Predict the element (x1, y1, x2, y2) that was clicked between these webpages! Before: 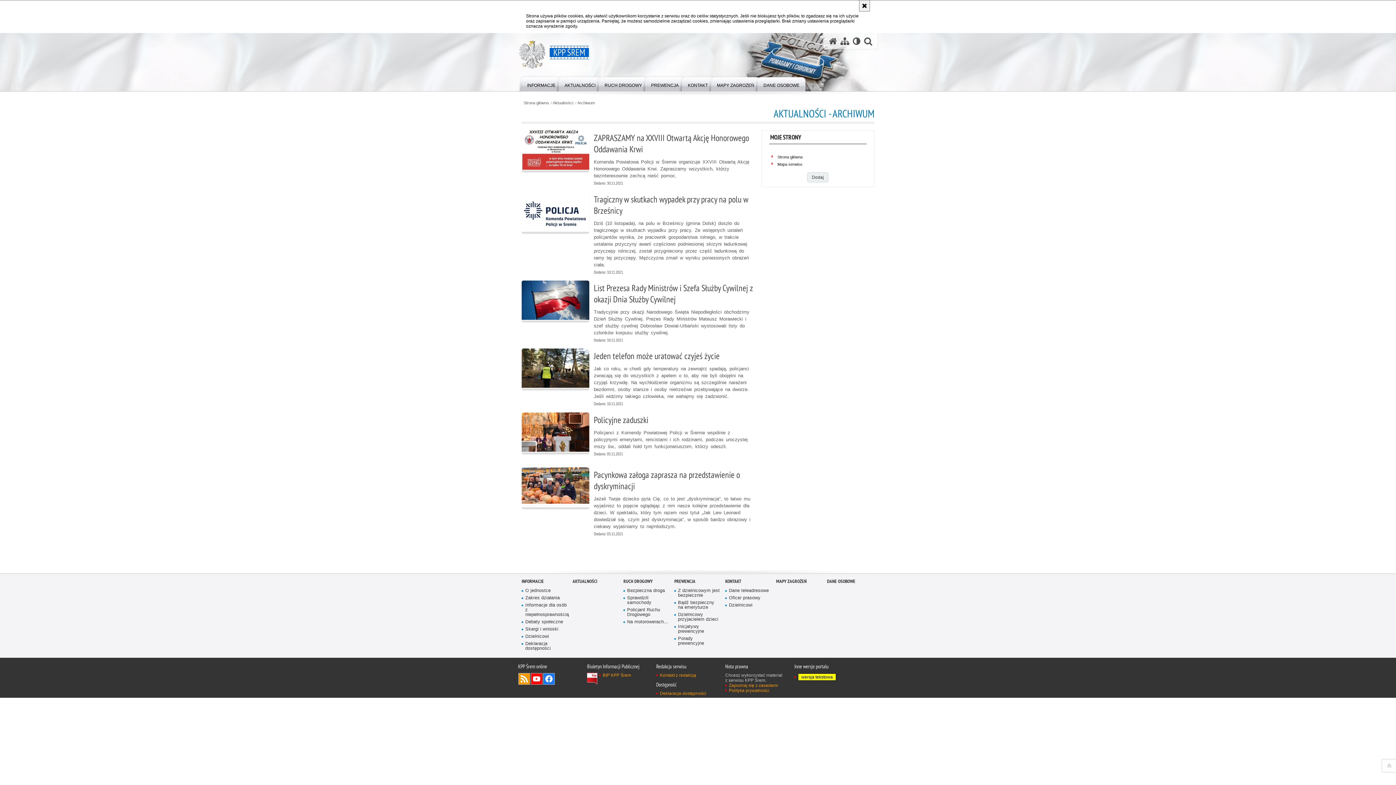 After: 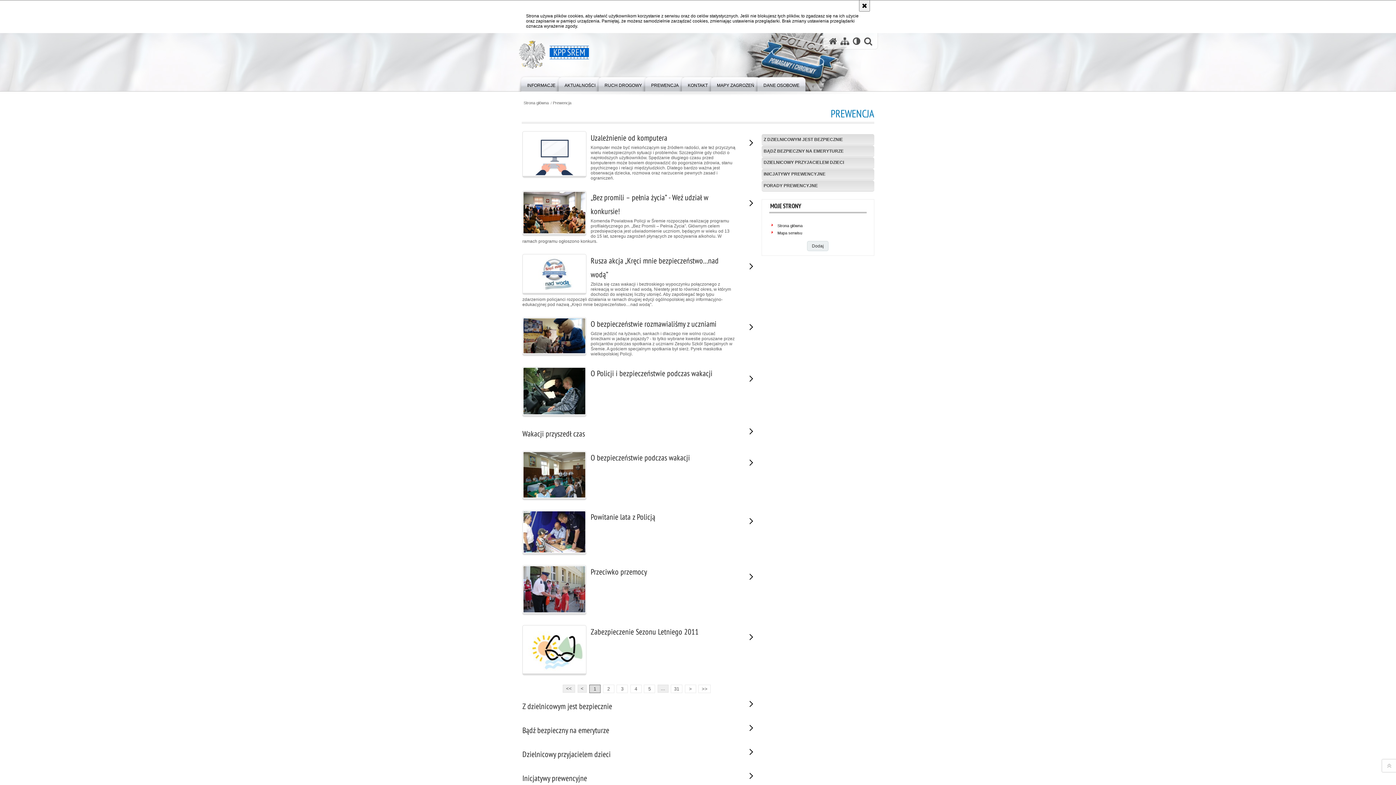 Action: label: PREWENCJA bbox: (642, 76, 688, 91)